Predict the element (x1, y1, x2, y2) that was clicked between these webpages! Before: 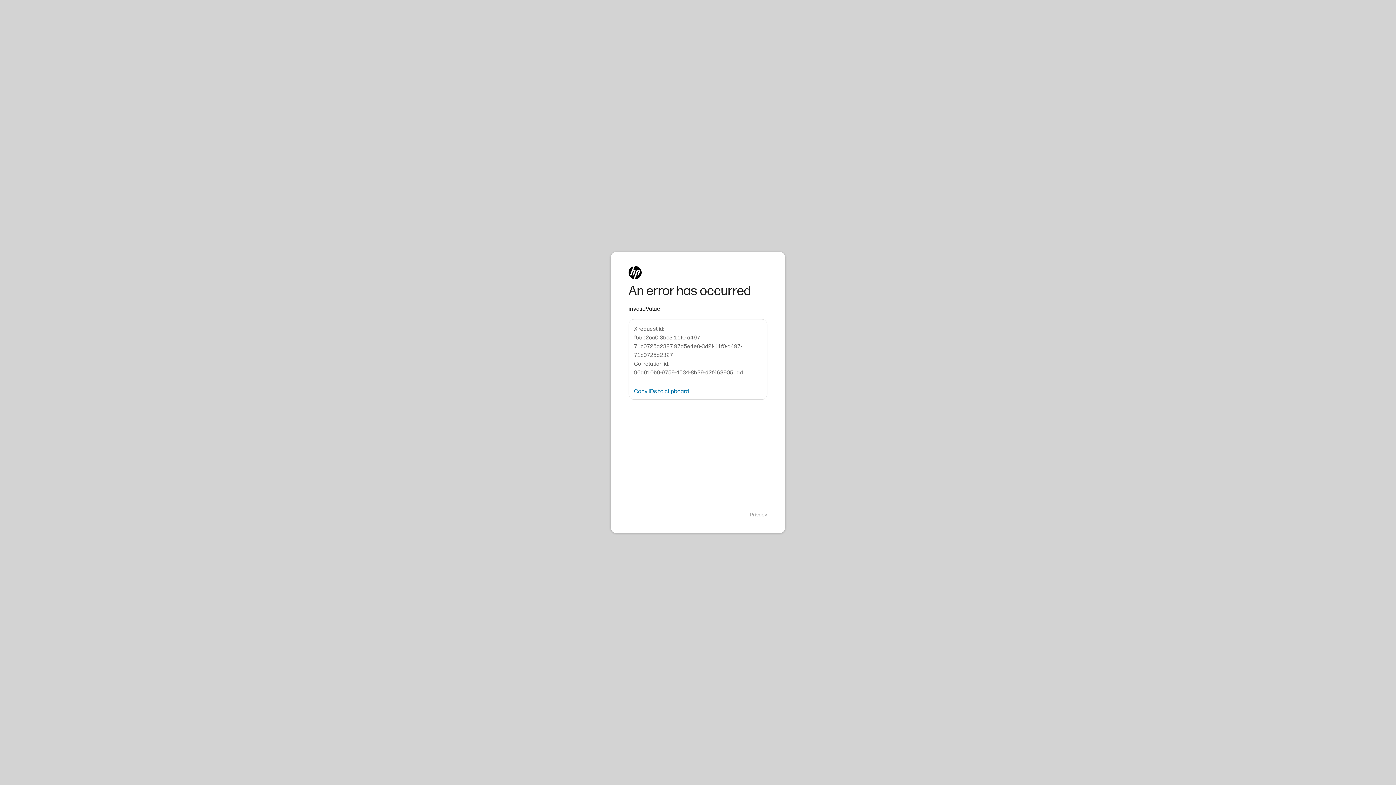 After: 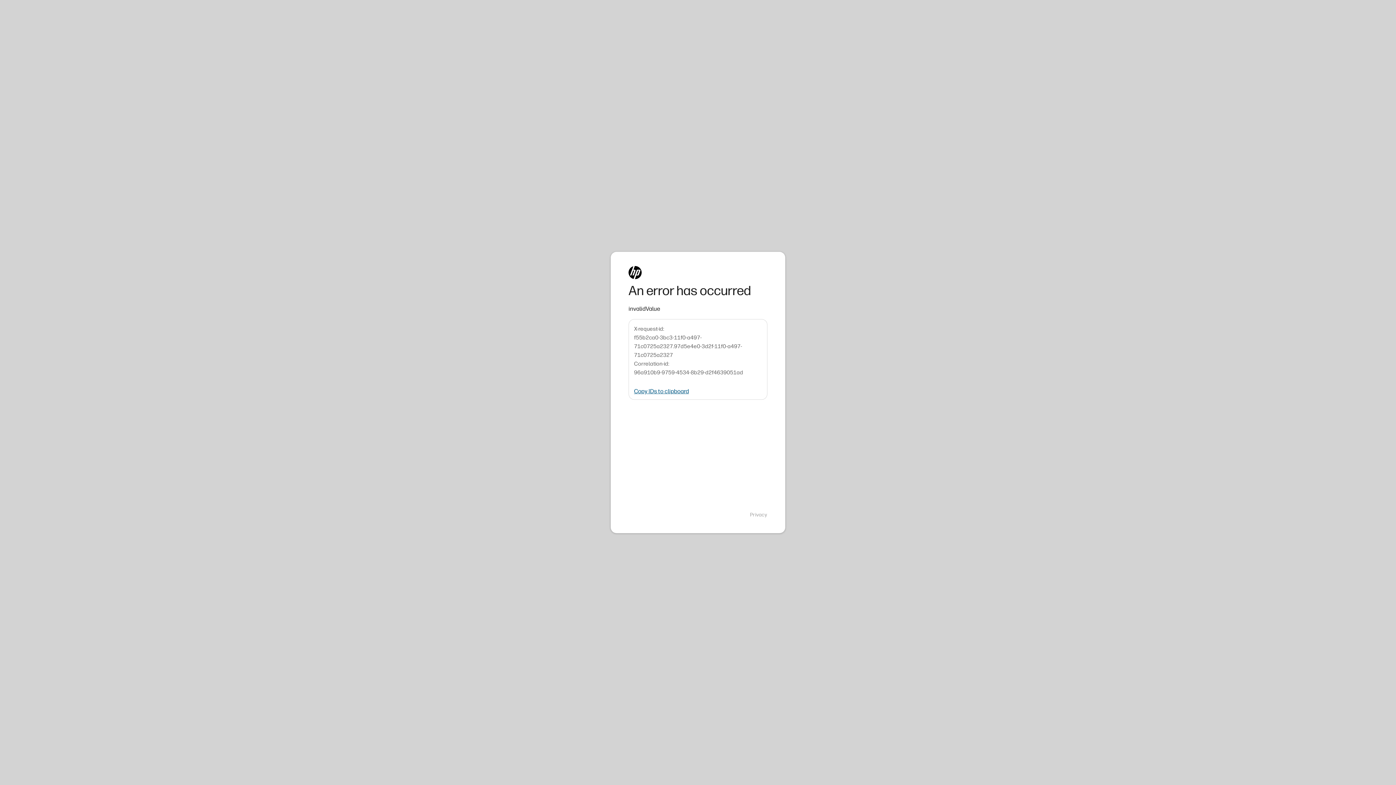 Action: label: Copy IDs to clipboard bbox: (634, 388, 689, 394)